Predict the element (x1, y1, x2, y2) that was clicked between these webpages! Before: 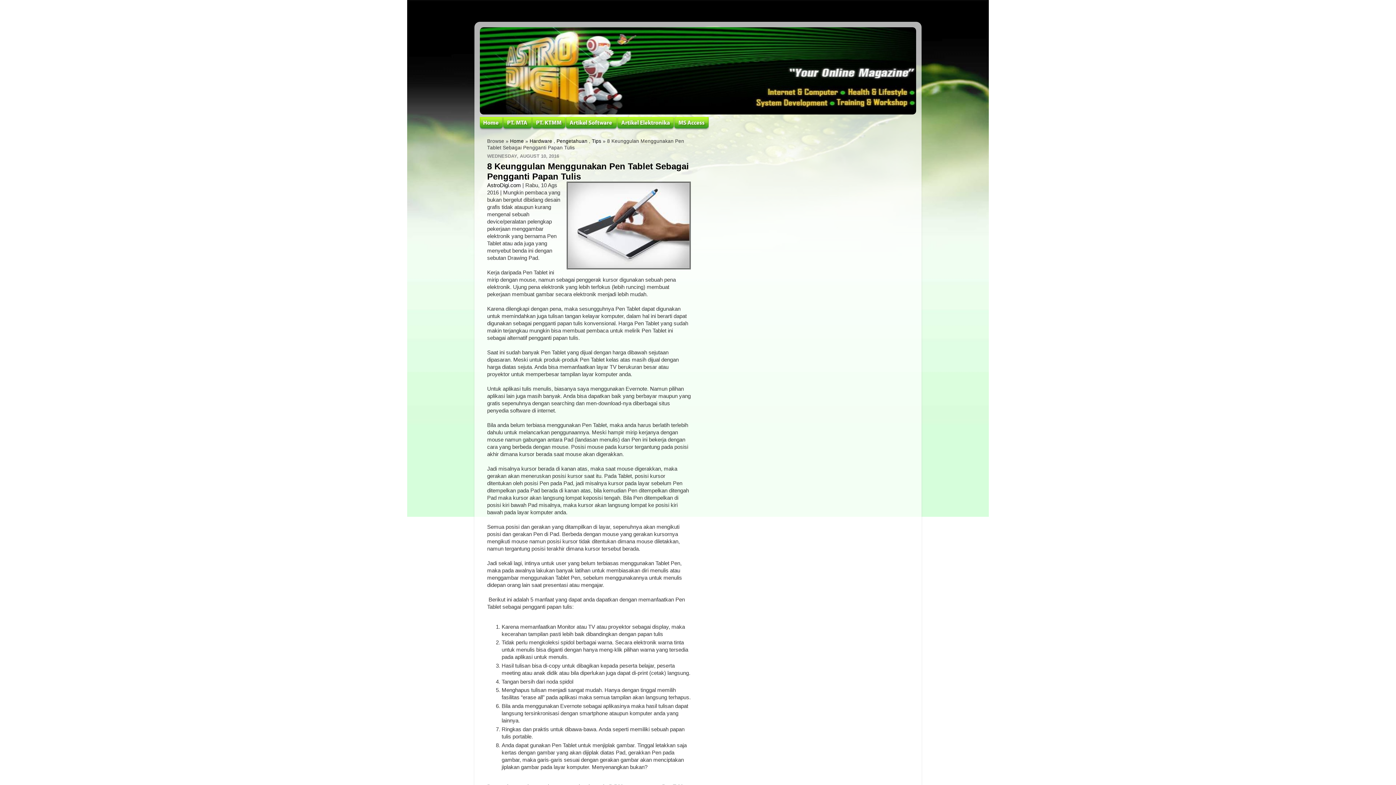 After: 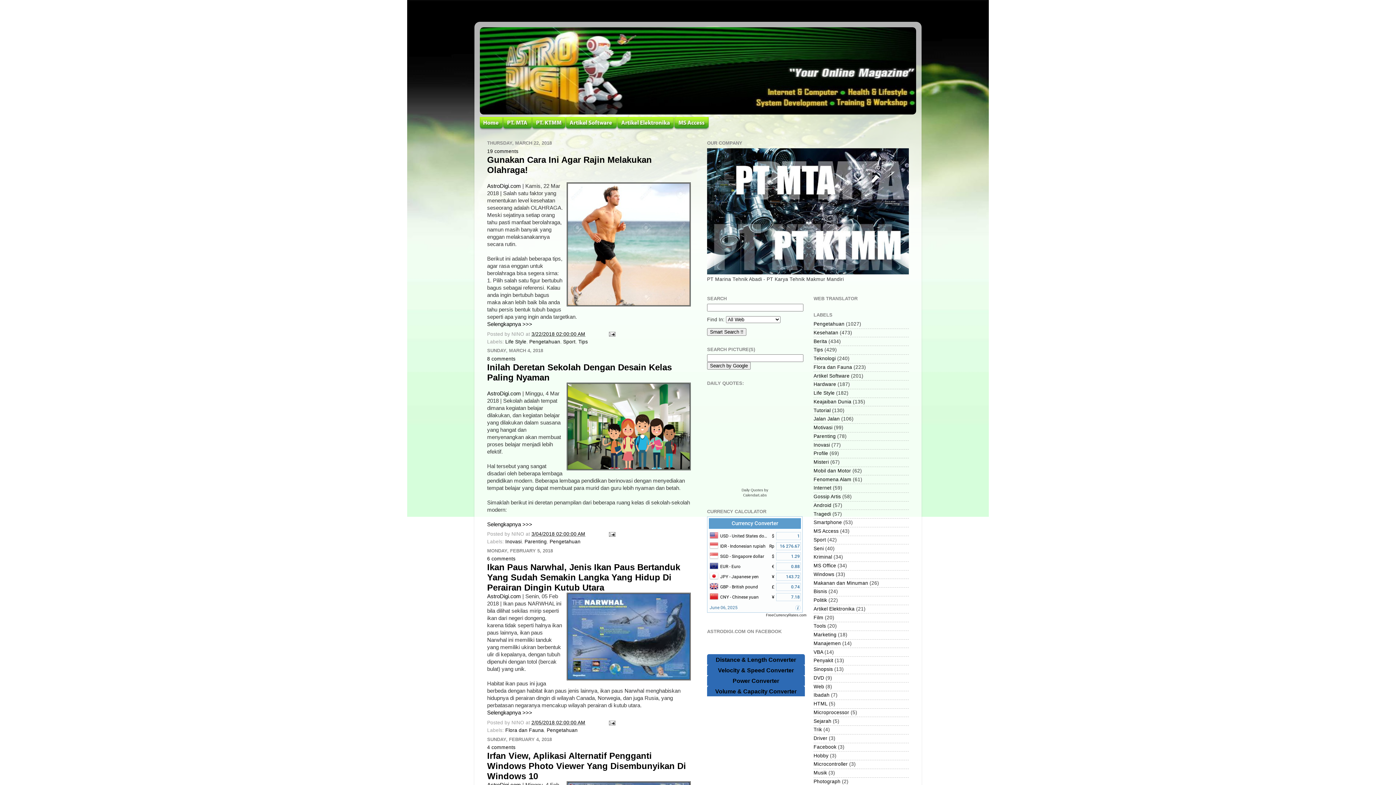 Action: bbox: (480, 27, 916, 114)